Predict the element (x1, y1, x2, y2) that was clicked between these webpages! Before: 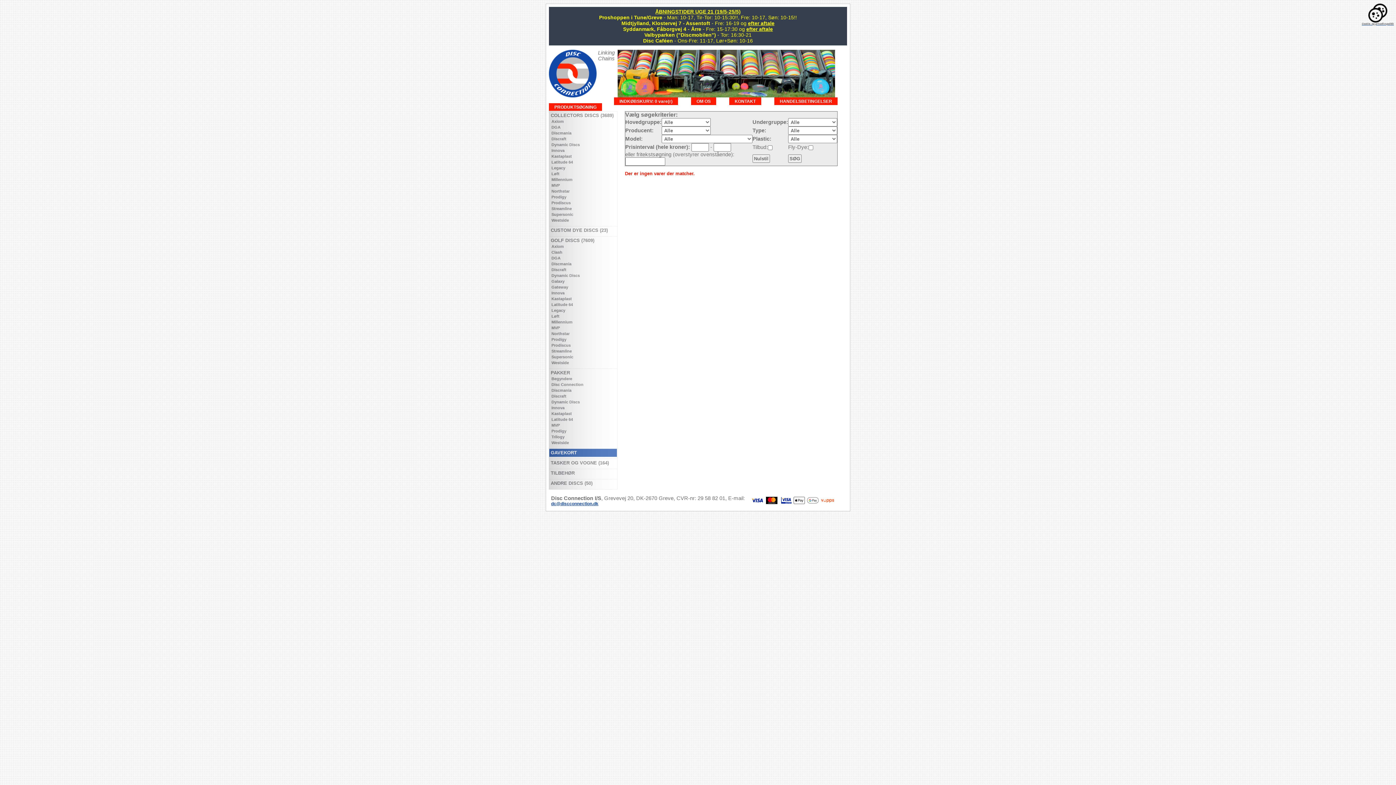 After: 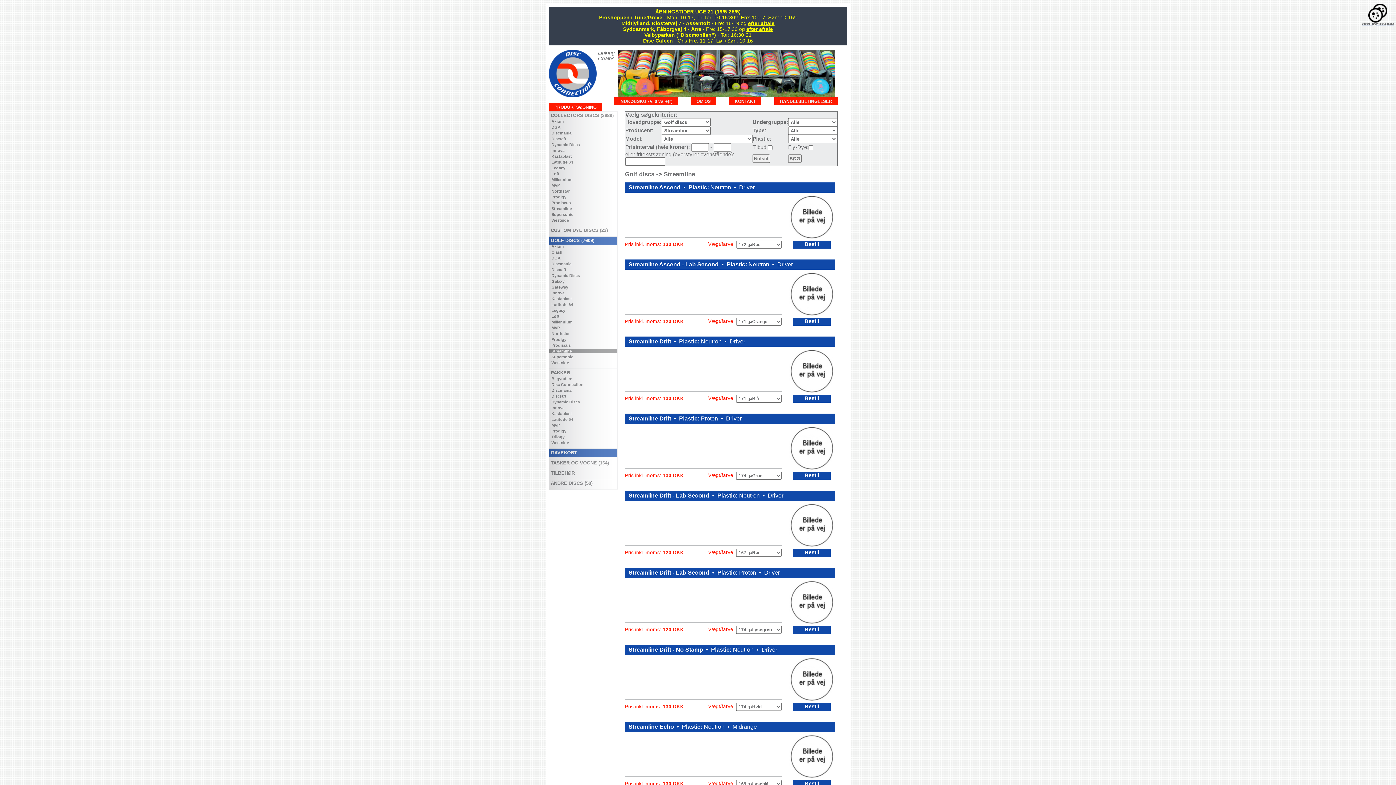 Action: bbox: (549, 349, 617, 353) label:   Streamline